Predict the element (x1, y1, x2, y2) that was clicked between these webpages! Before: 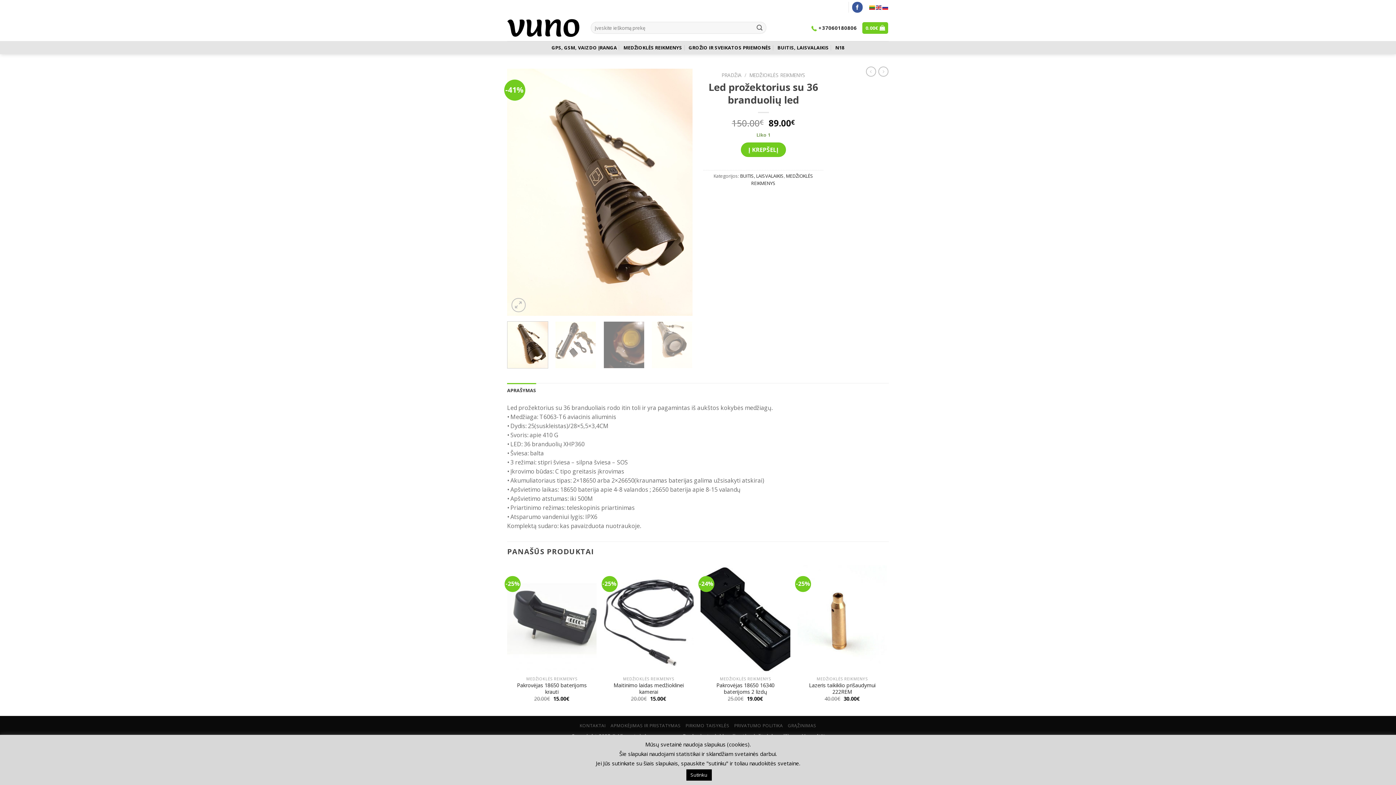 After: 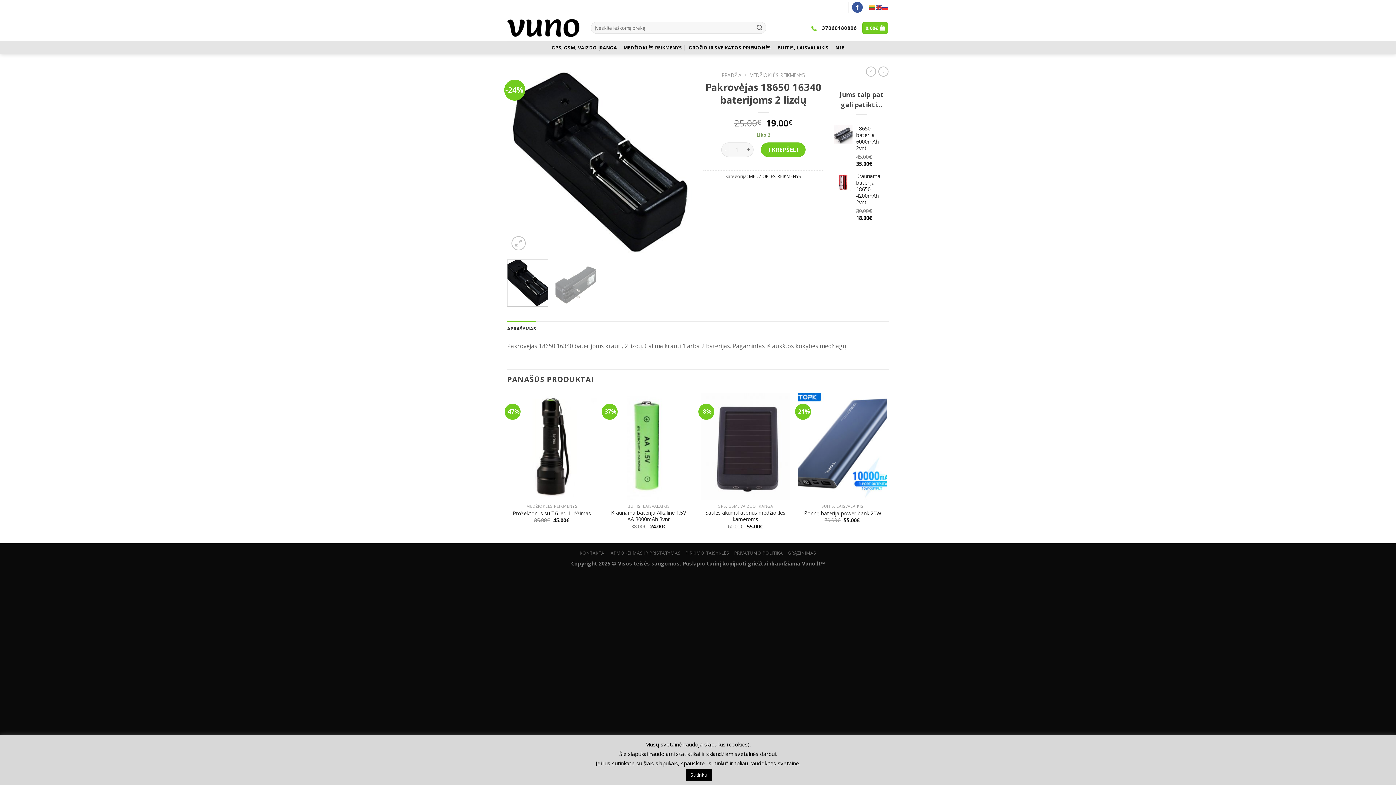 Action: label: Pakrovėjas 18650 16340 baterijoms 2 lizdų bbox: (704, 682, 786, 695)